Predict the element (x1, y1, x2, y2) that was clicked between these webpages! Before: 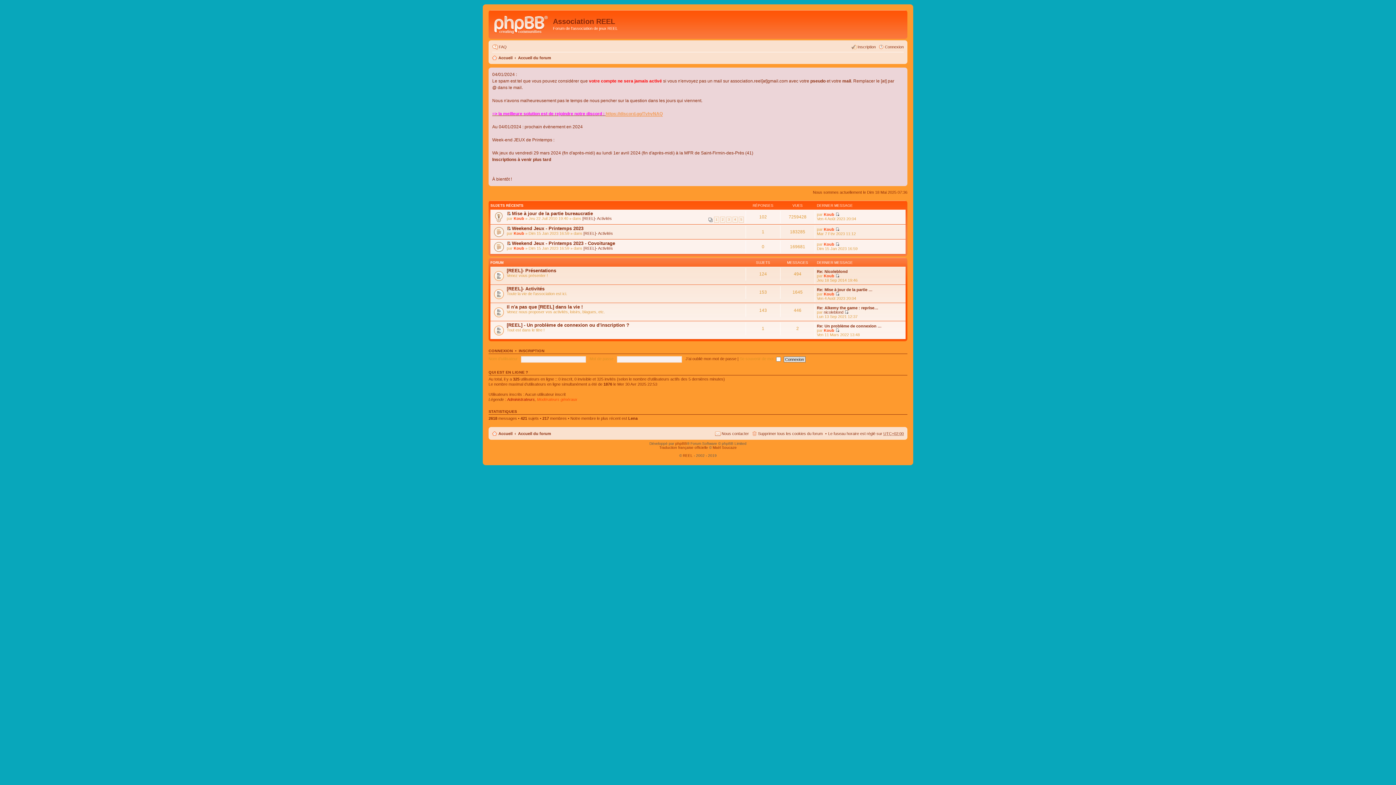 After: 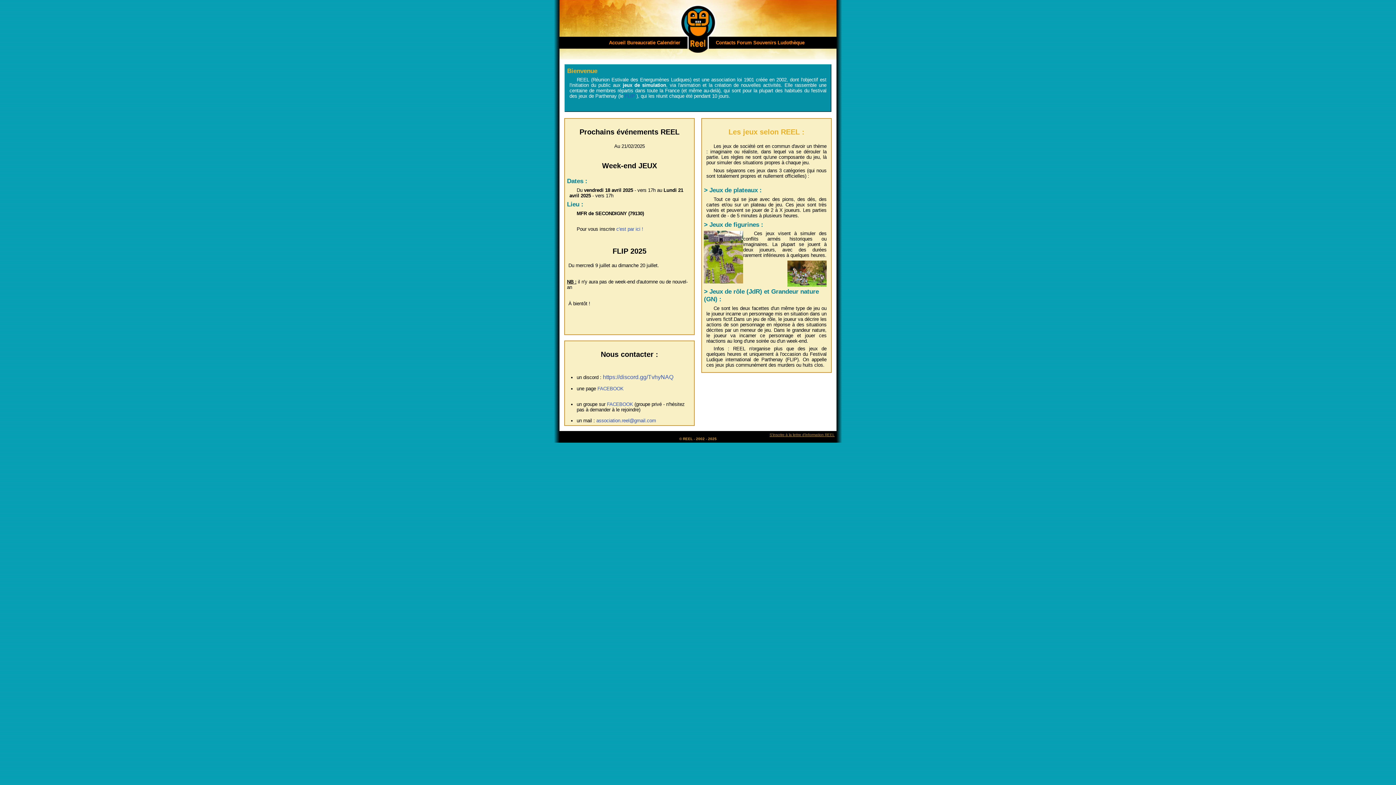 Action: bbox: (490, 12, 553, 35)